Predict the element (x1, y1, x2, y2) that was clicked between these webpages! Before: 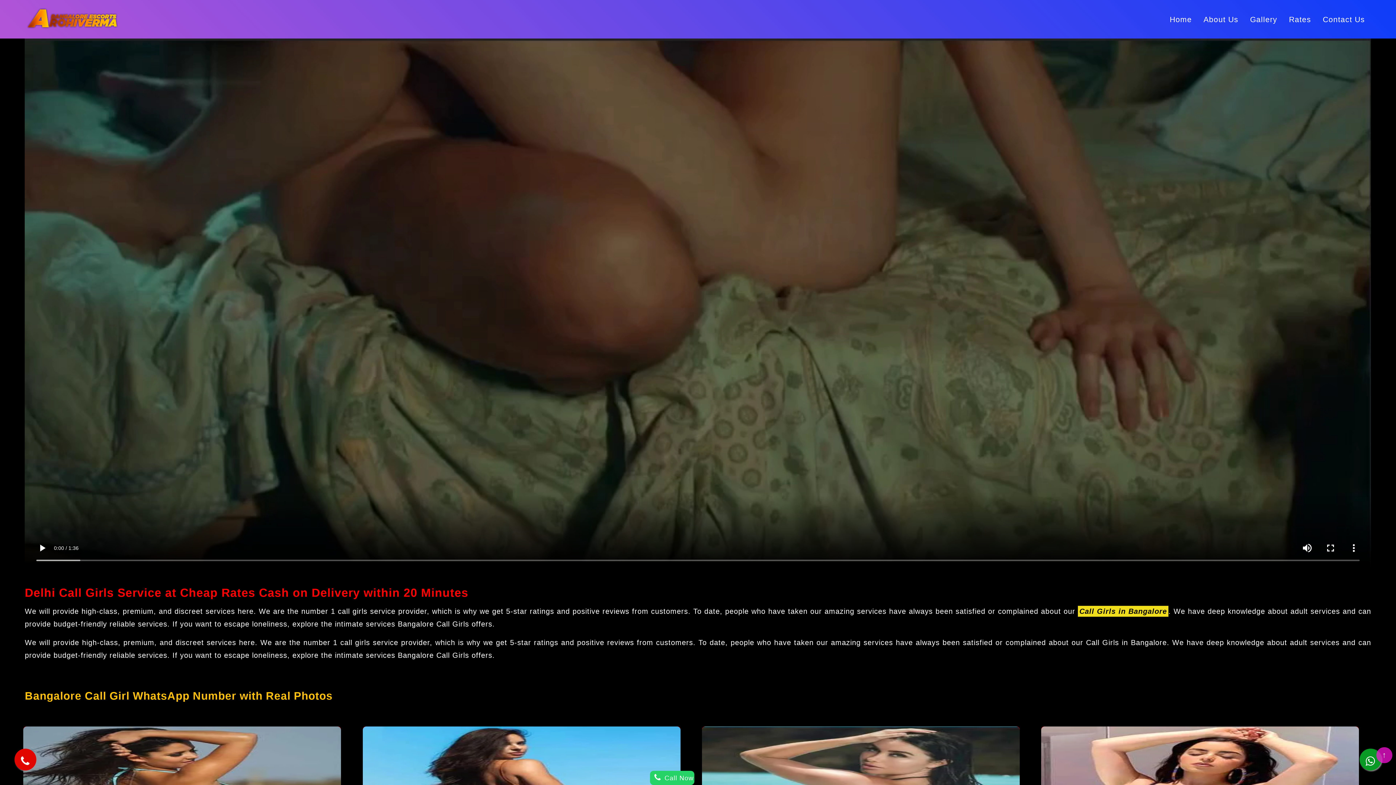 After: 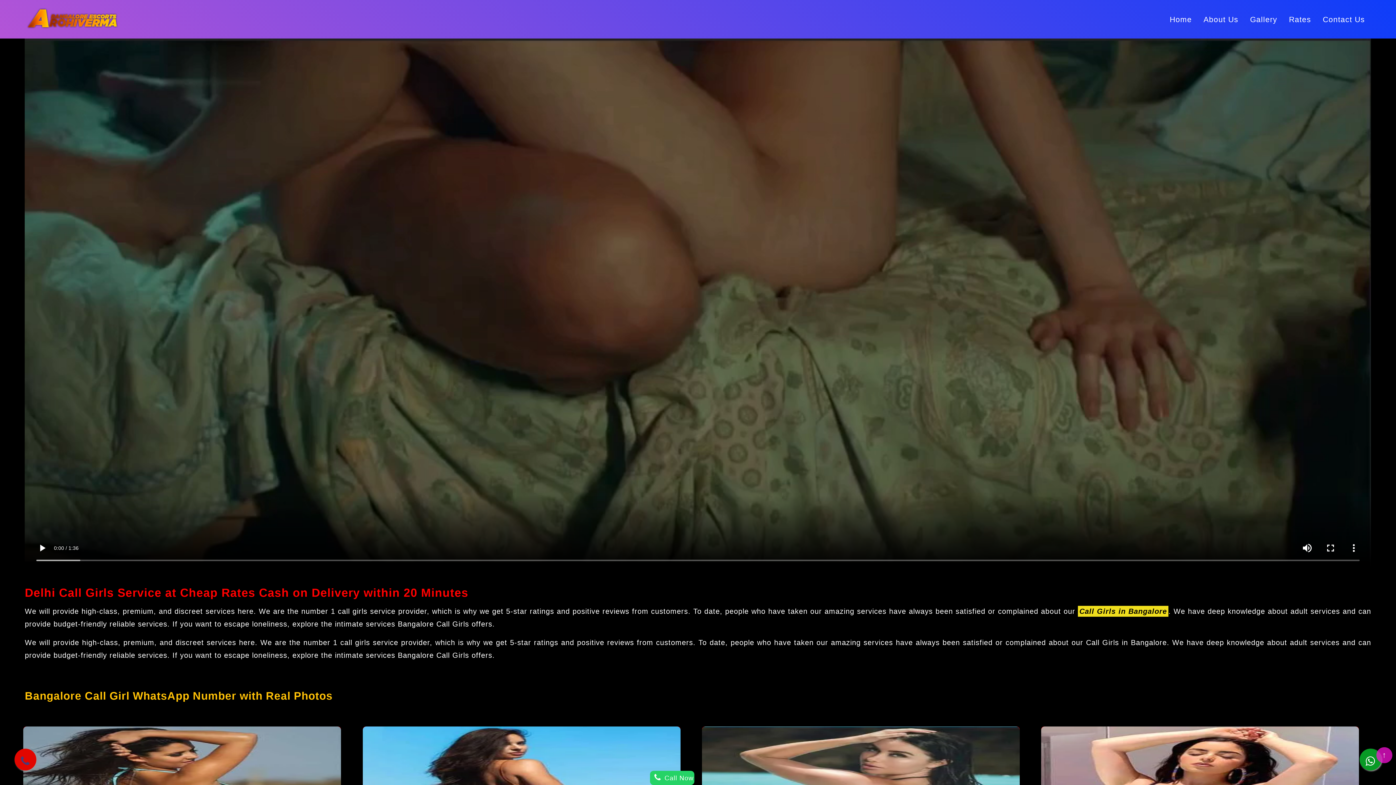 Action: bbox: (14, 749, 36, 770)